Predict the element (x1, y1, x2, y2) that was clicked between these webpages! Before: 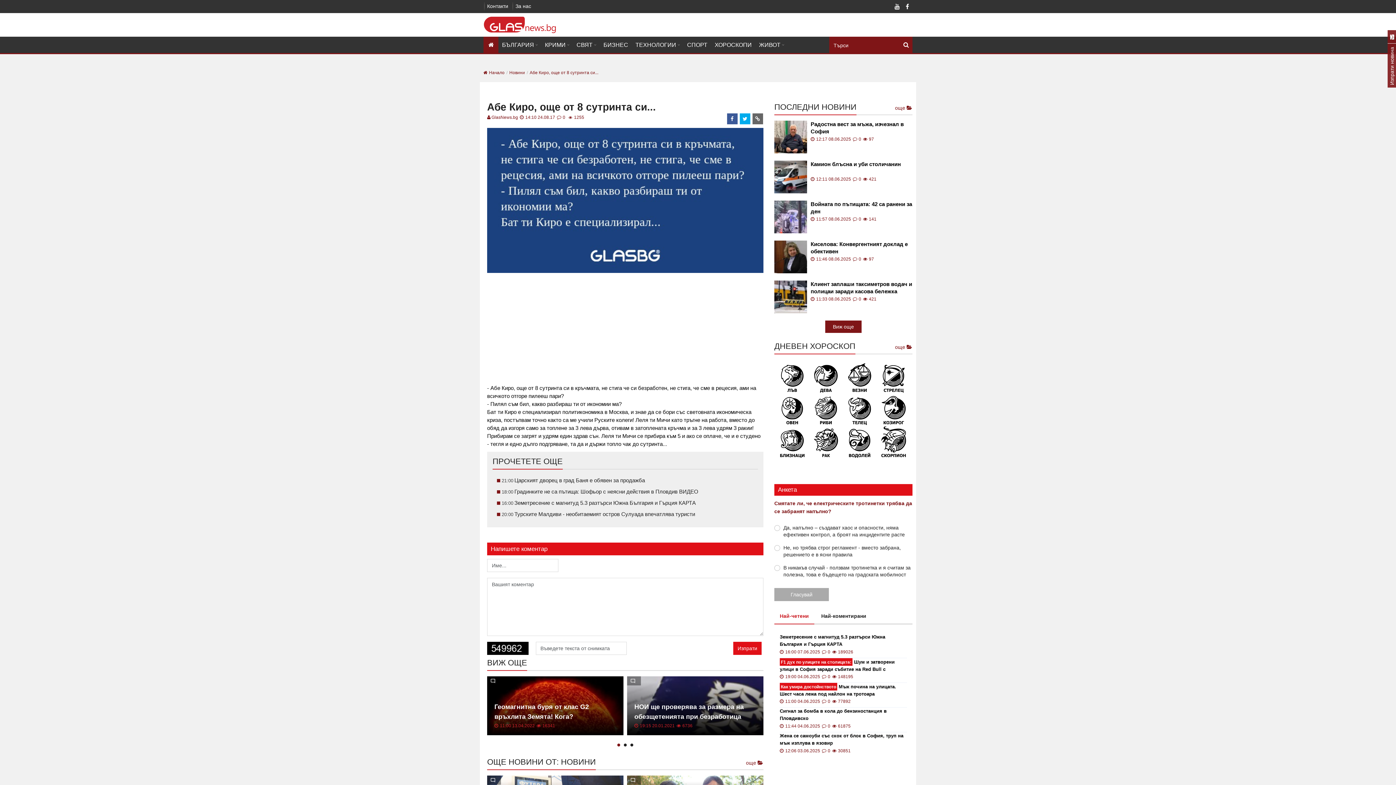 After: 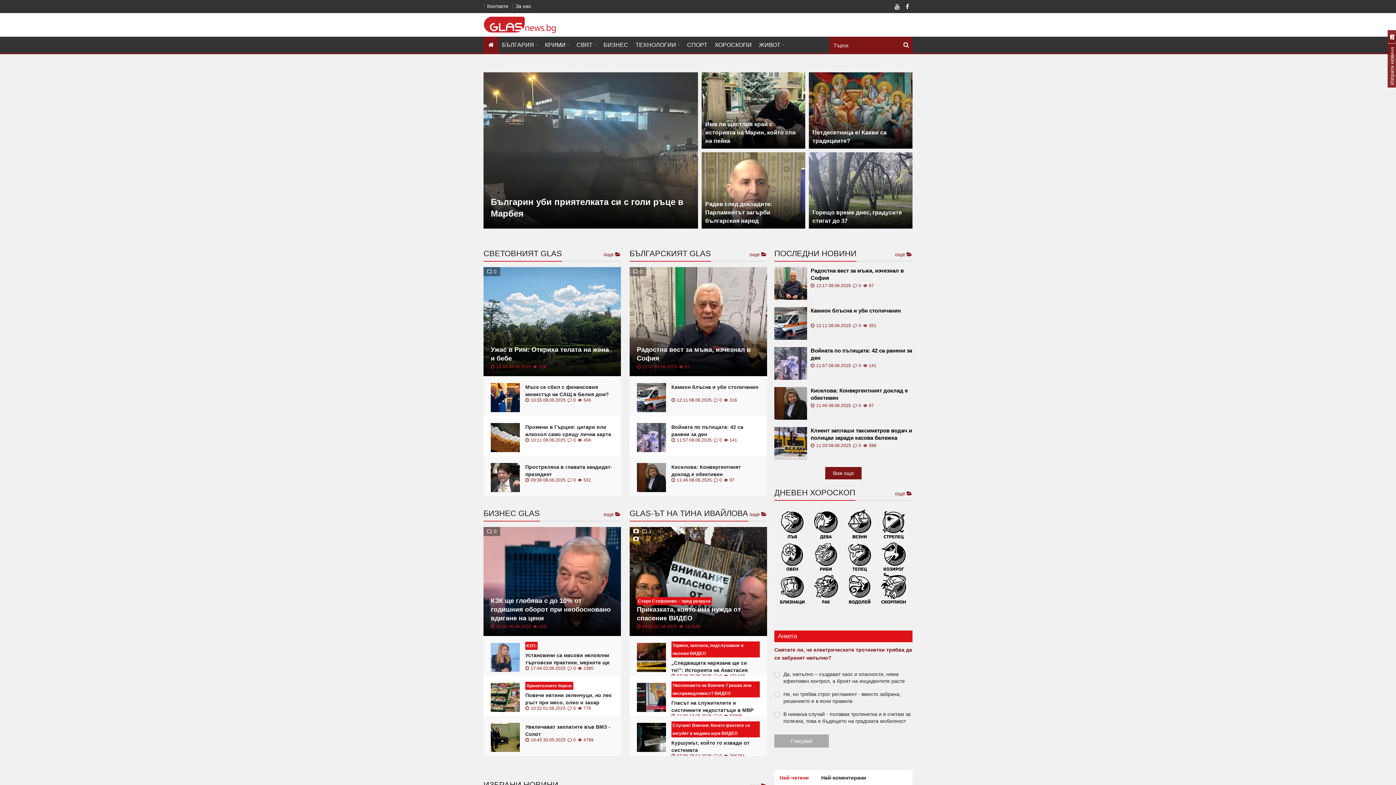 Action: bbox: (483, 36, 498, 53)